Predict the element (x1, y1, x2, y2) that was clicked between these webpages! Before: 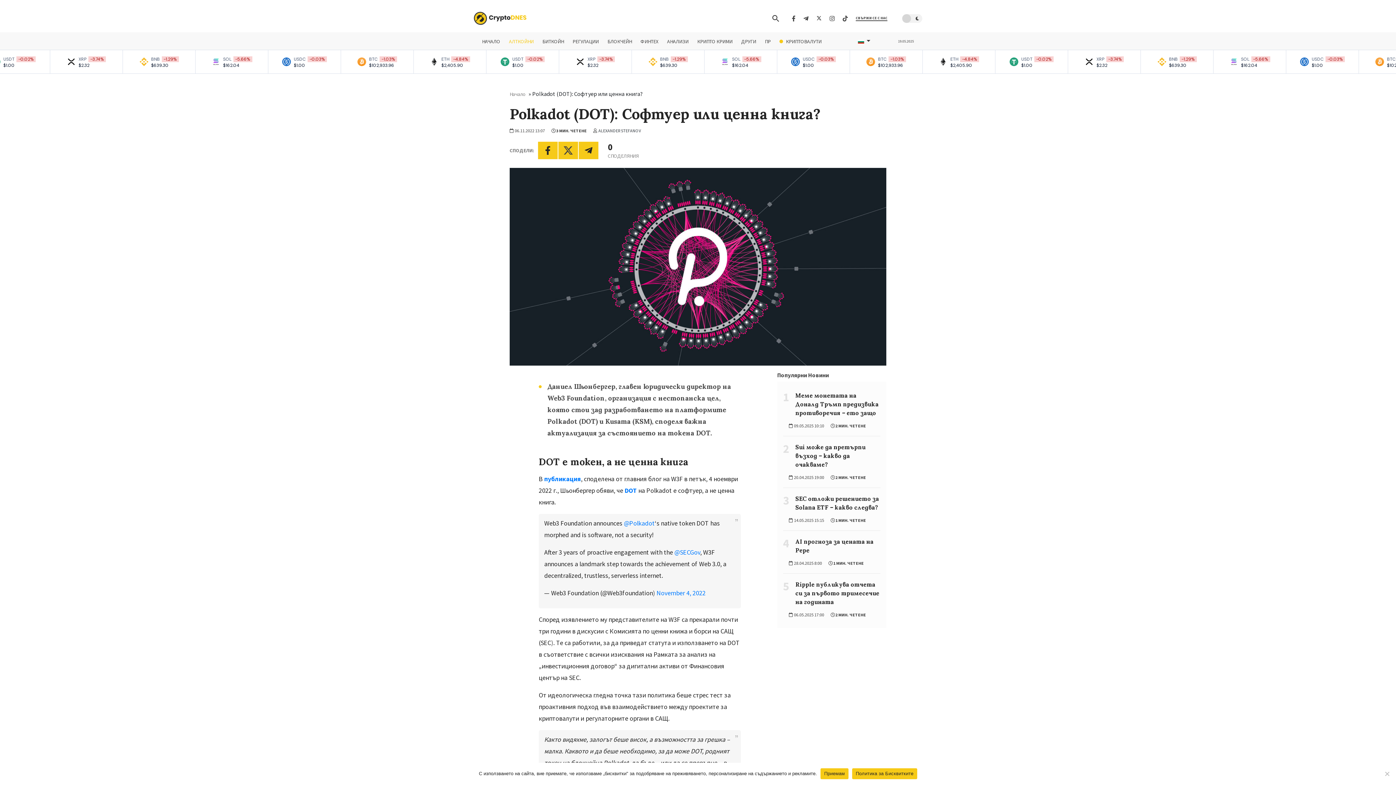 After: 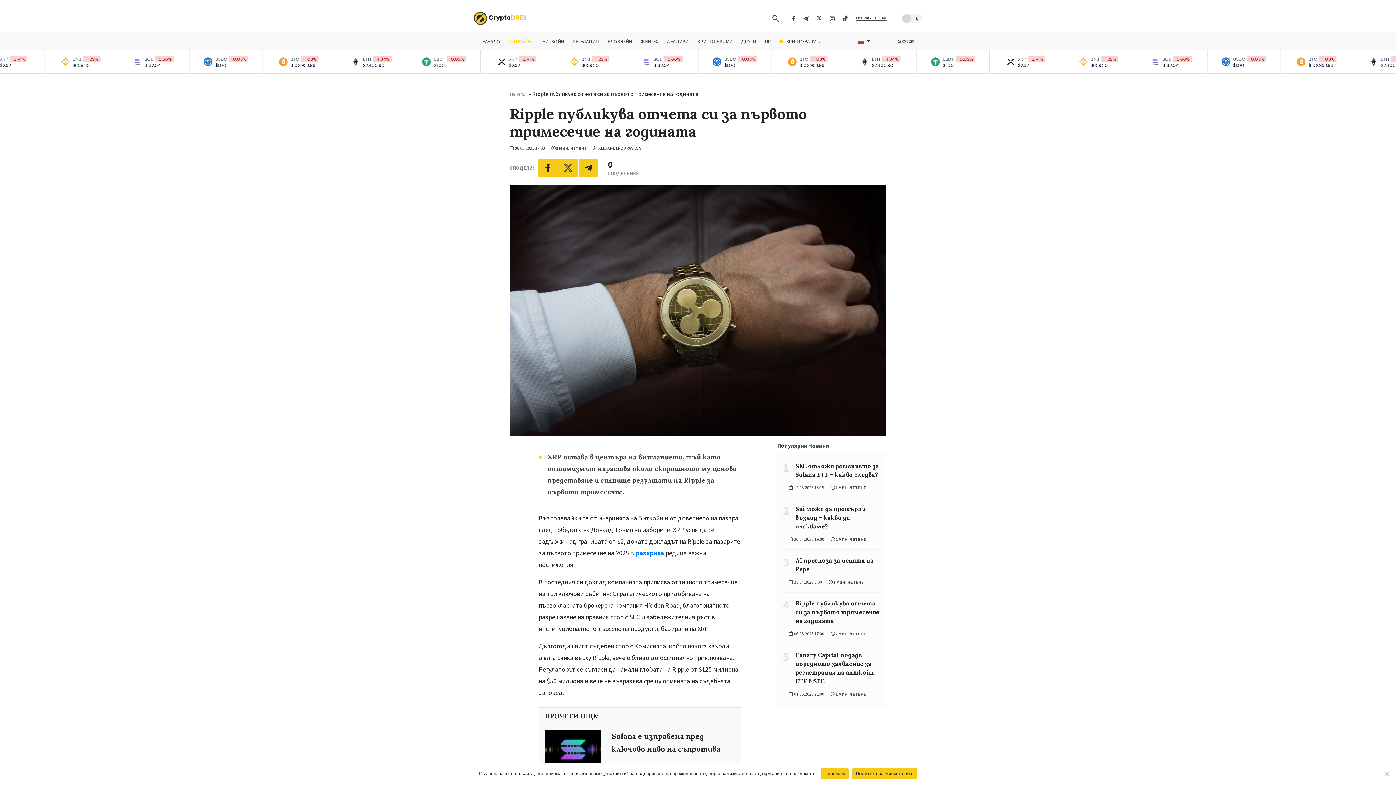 Action: label: 5
Ripple публикува отчета си за първото тримесечие на годината
 06.05.2025 17:00 2 МИН. ЧЕТЕНЕ bbox: (783, 580, 880, 618)